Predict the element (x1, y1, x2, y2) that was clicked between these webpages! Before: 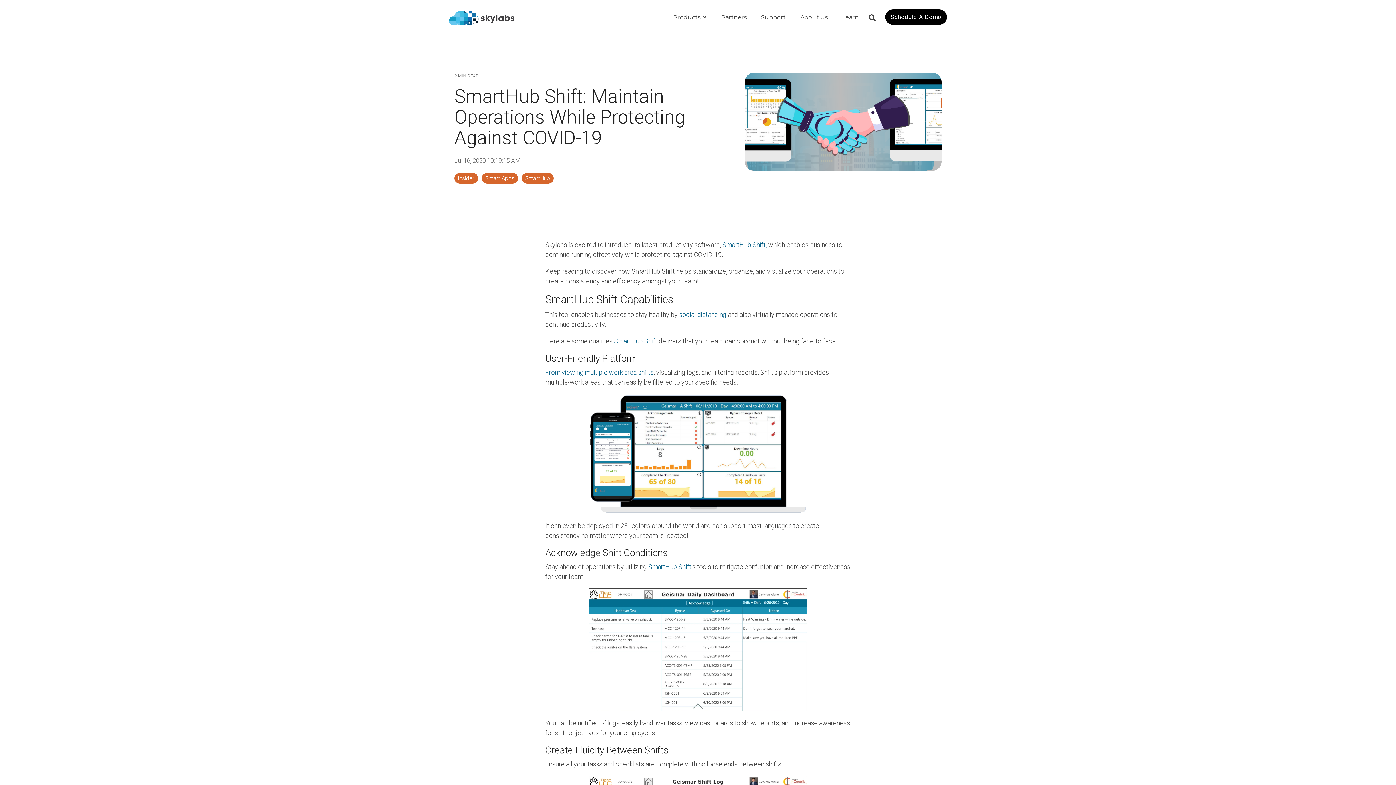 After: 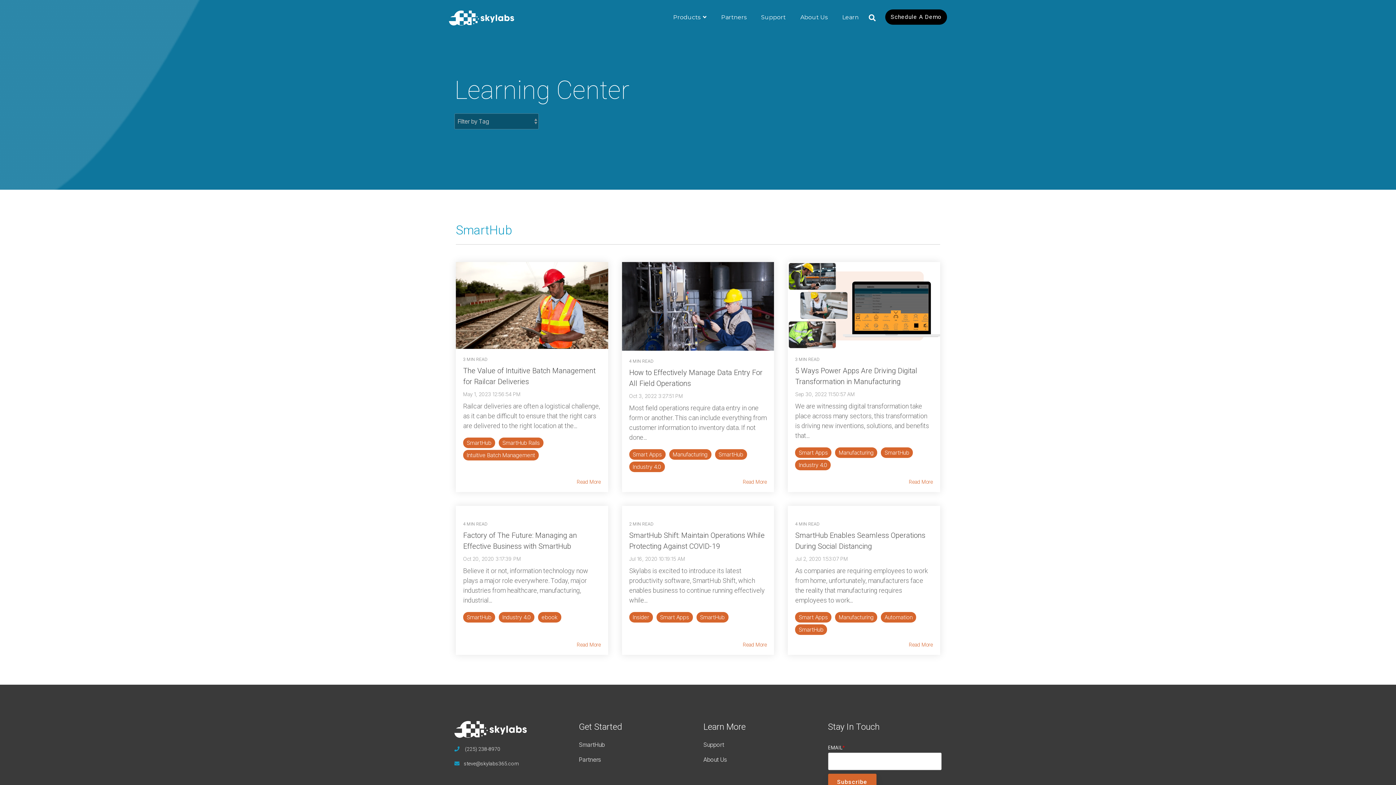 Action: bbox: (521, 173, 553, 183) label: SmartHub